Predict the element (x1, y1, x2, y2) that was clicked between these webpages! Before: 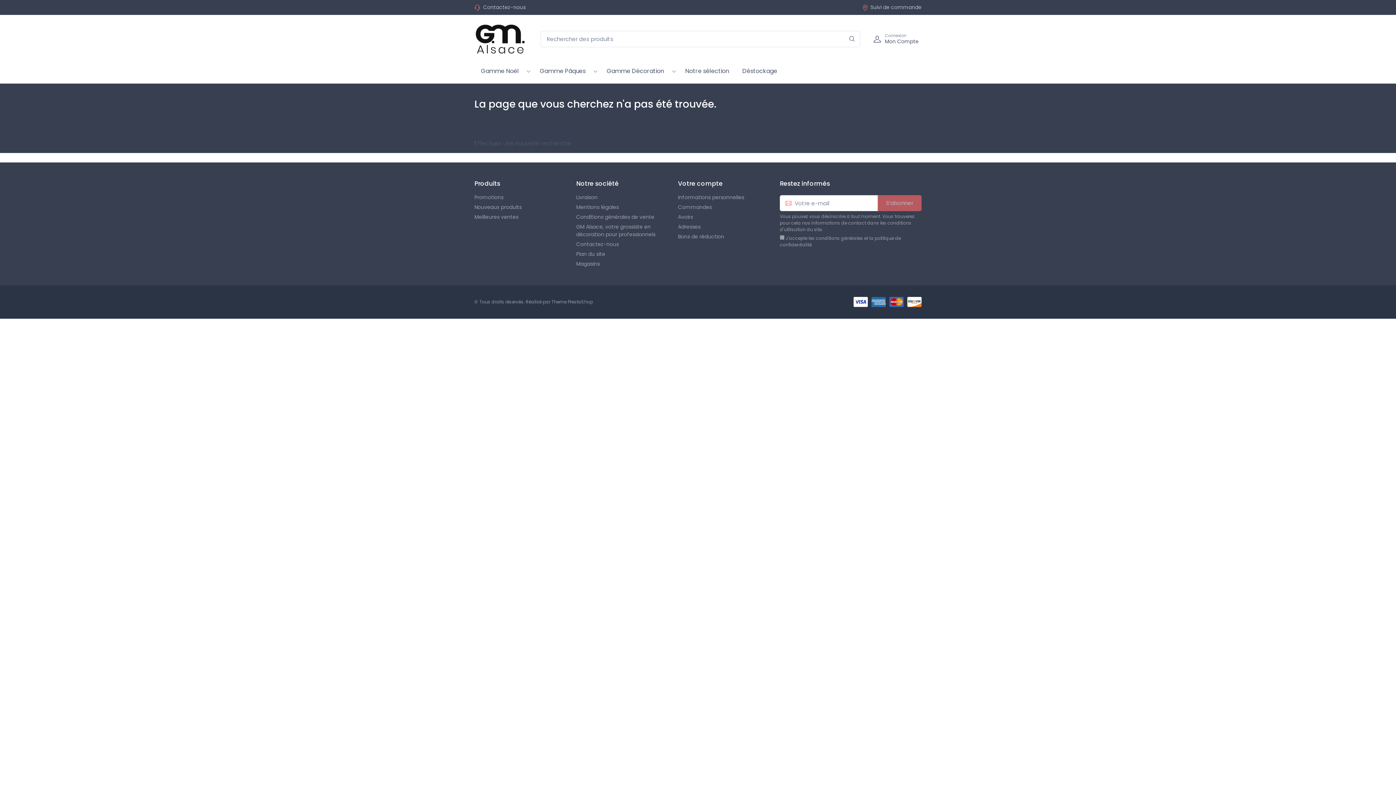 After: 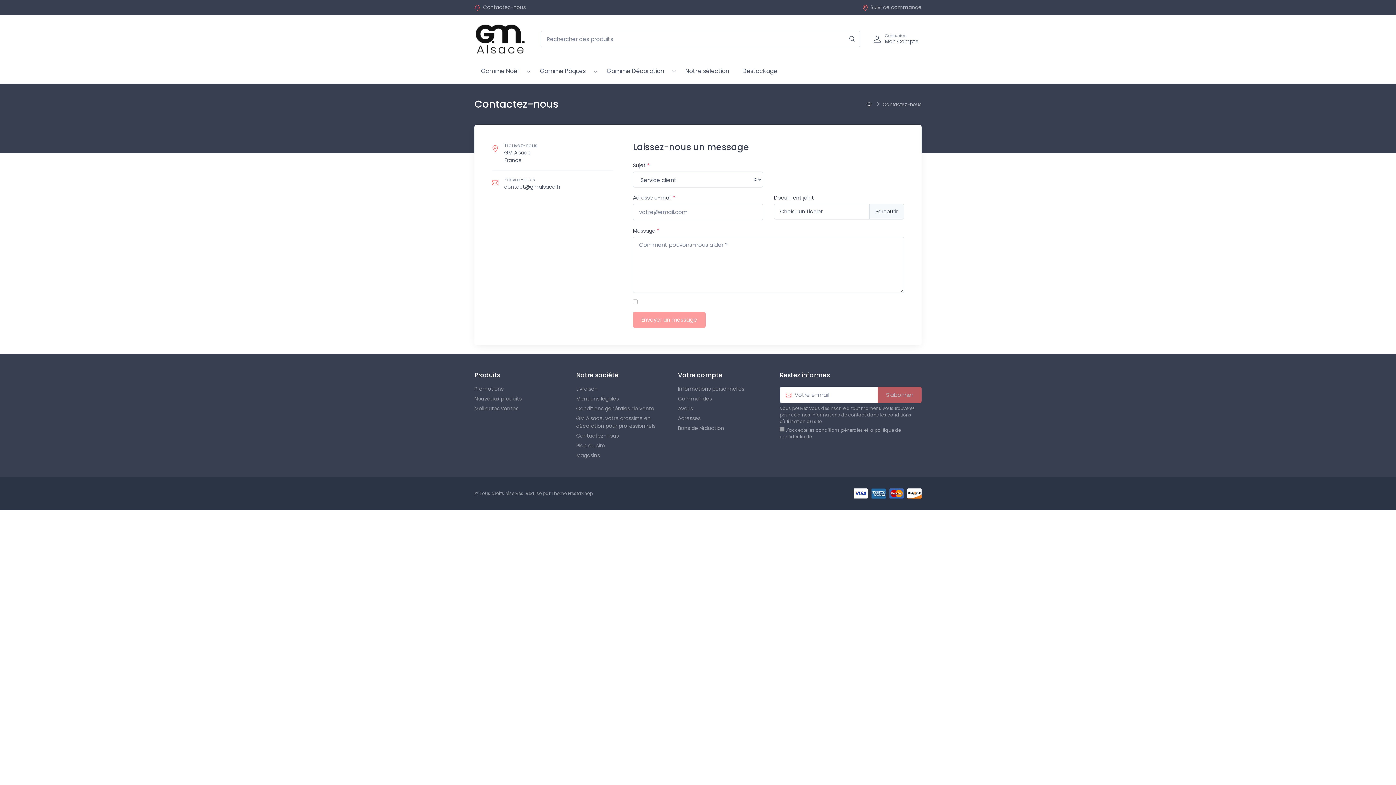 Action: label: Contactez-nous bbox: (483, 3, 525, 11)